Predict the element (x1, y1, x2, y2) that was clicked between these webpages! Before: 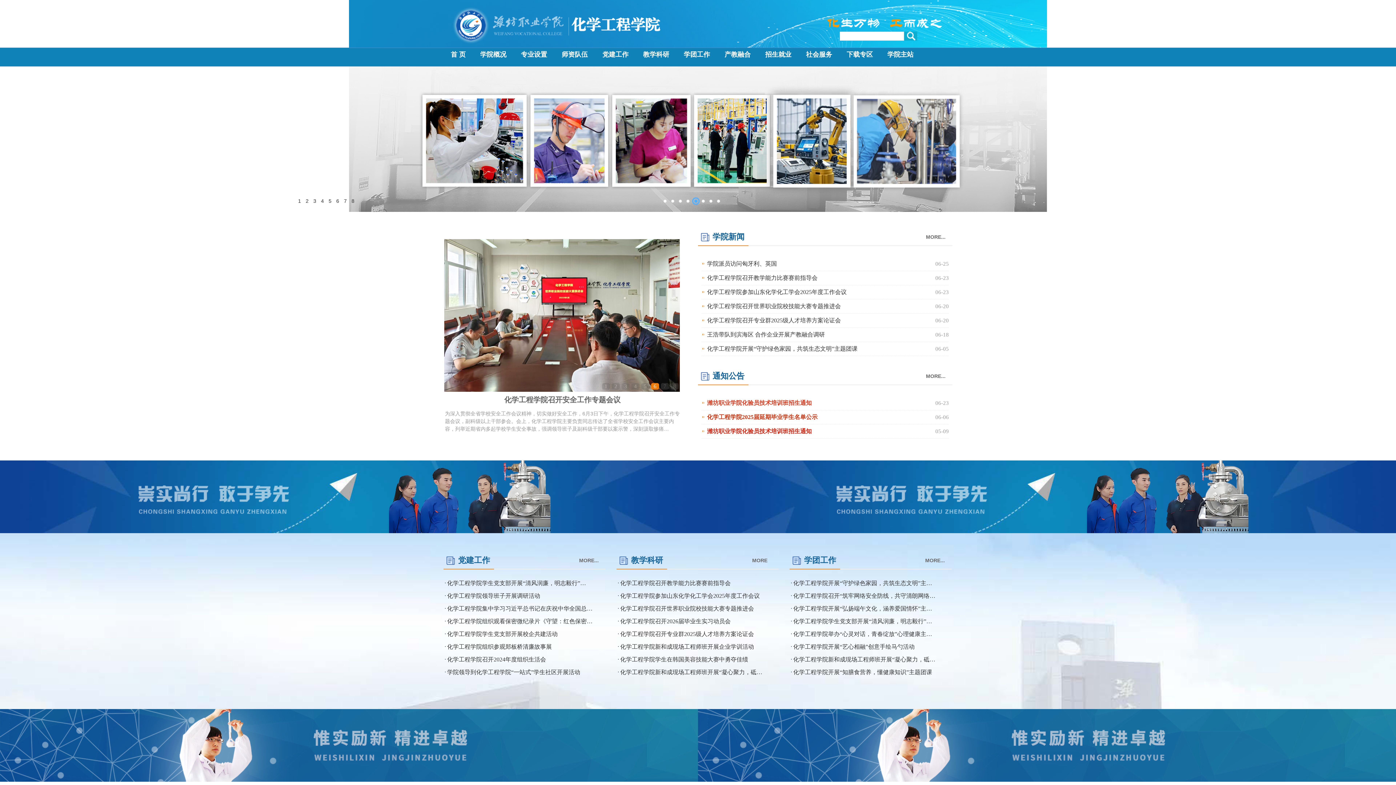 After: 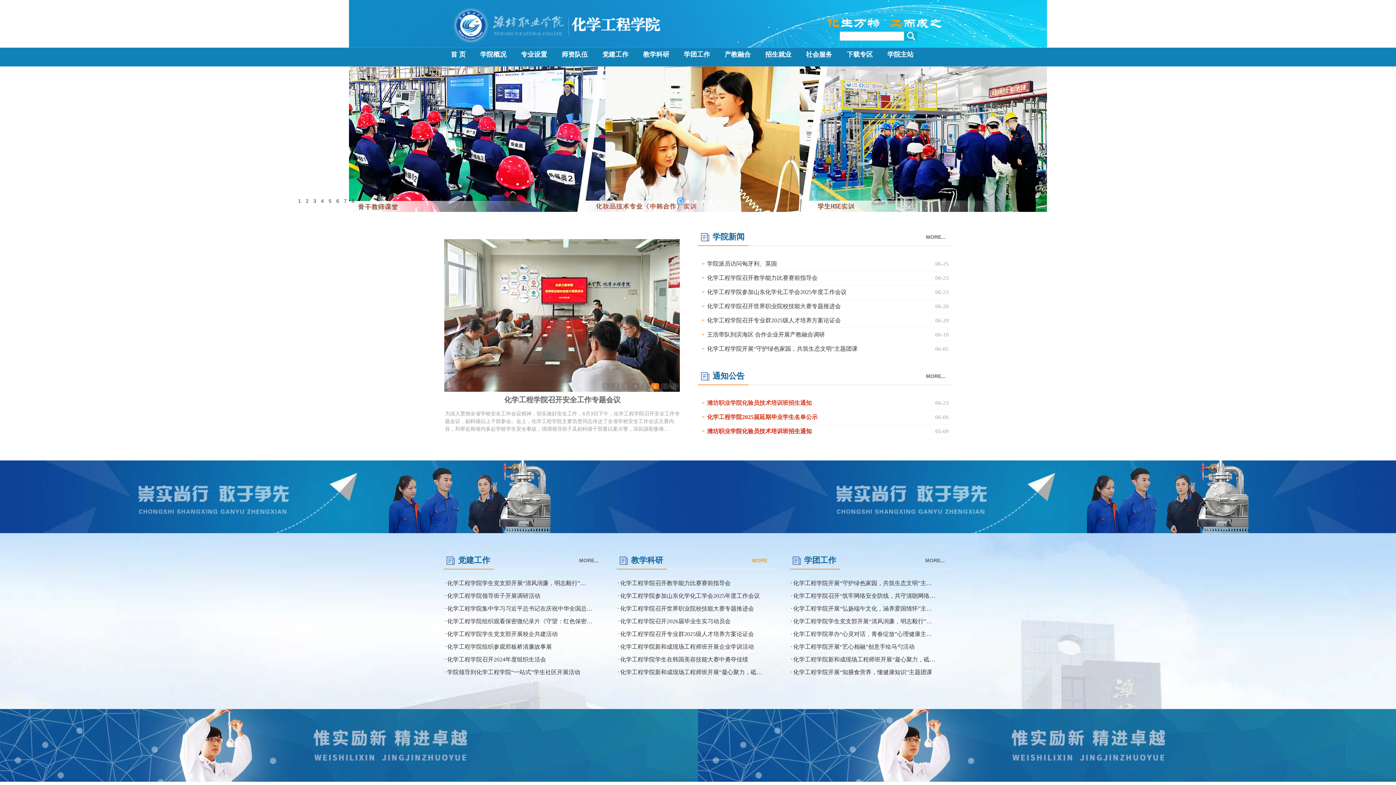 Action: bbox: (748, 551, 778, 569) label: MORE